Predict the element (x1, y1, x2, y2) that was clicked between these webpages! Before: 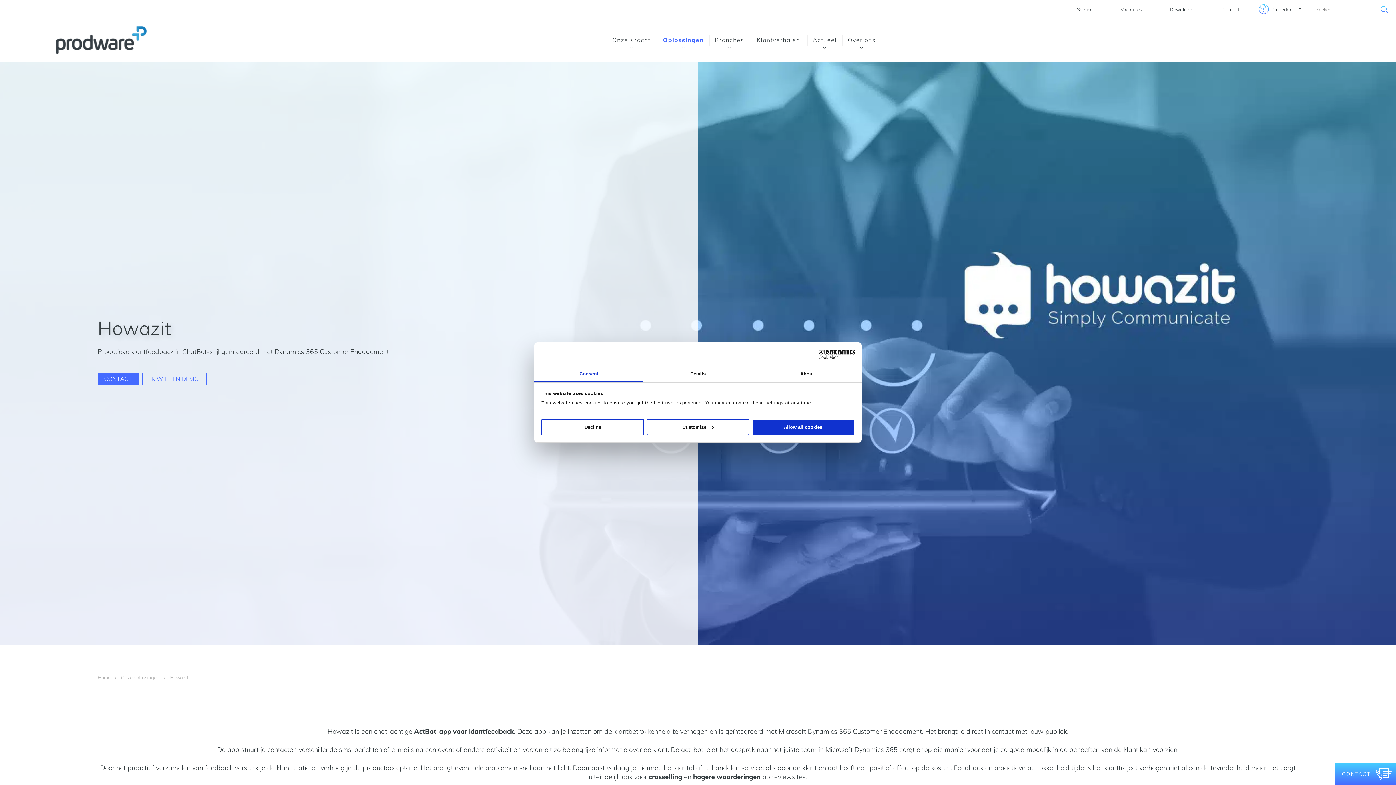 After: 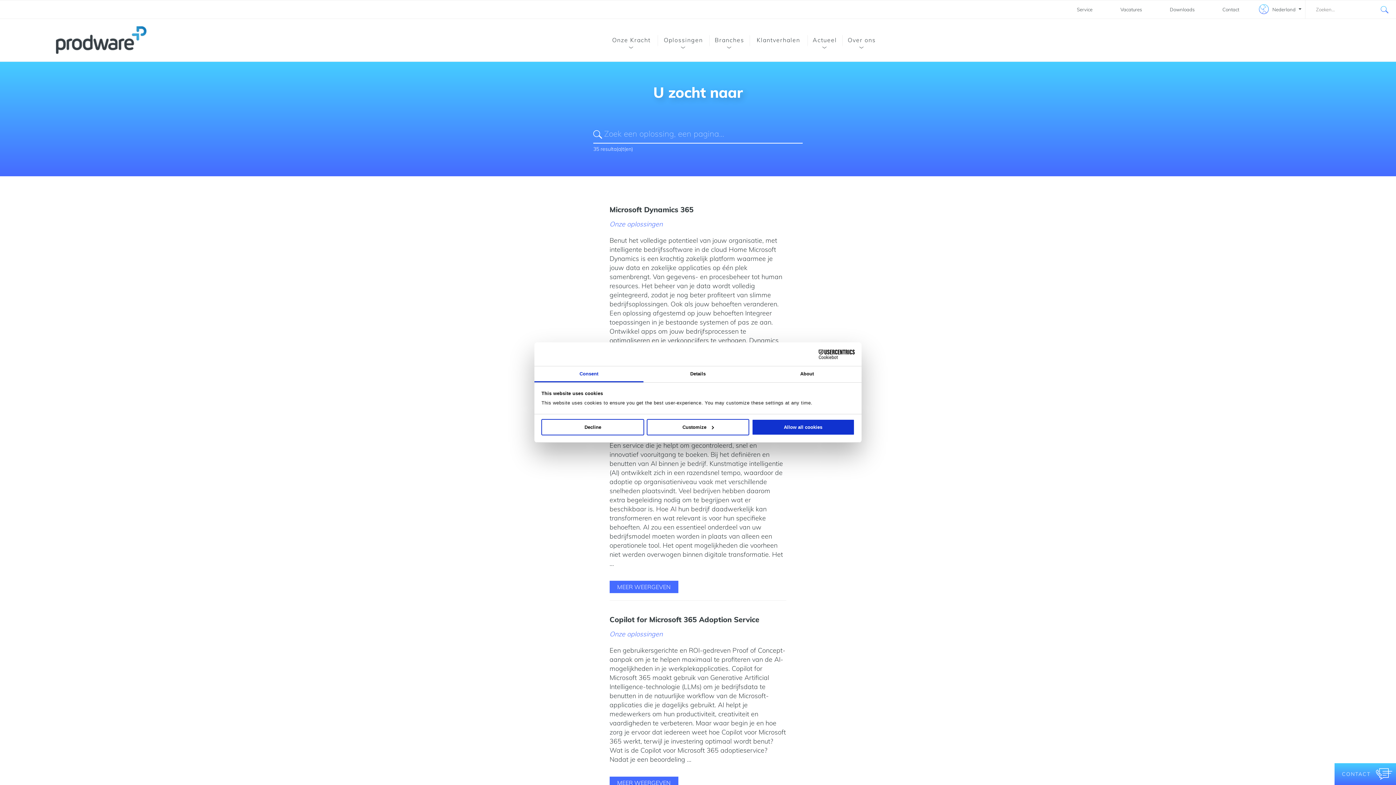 Action: bbox: (1378, 5, 1394, 13)